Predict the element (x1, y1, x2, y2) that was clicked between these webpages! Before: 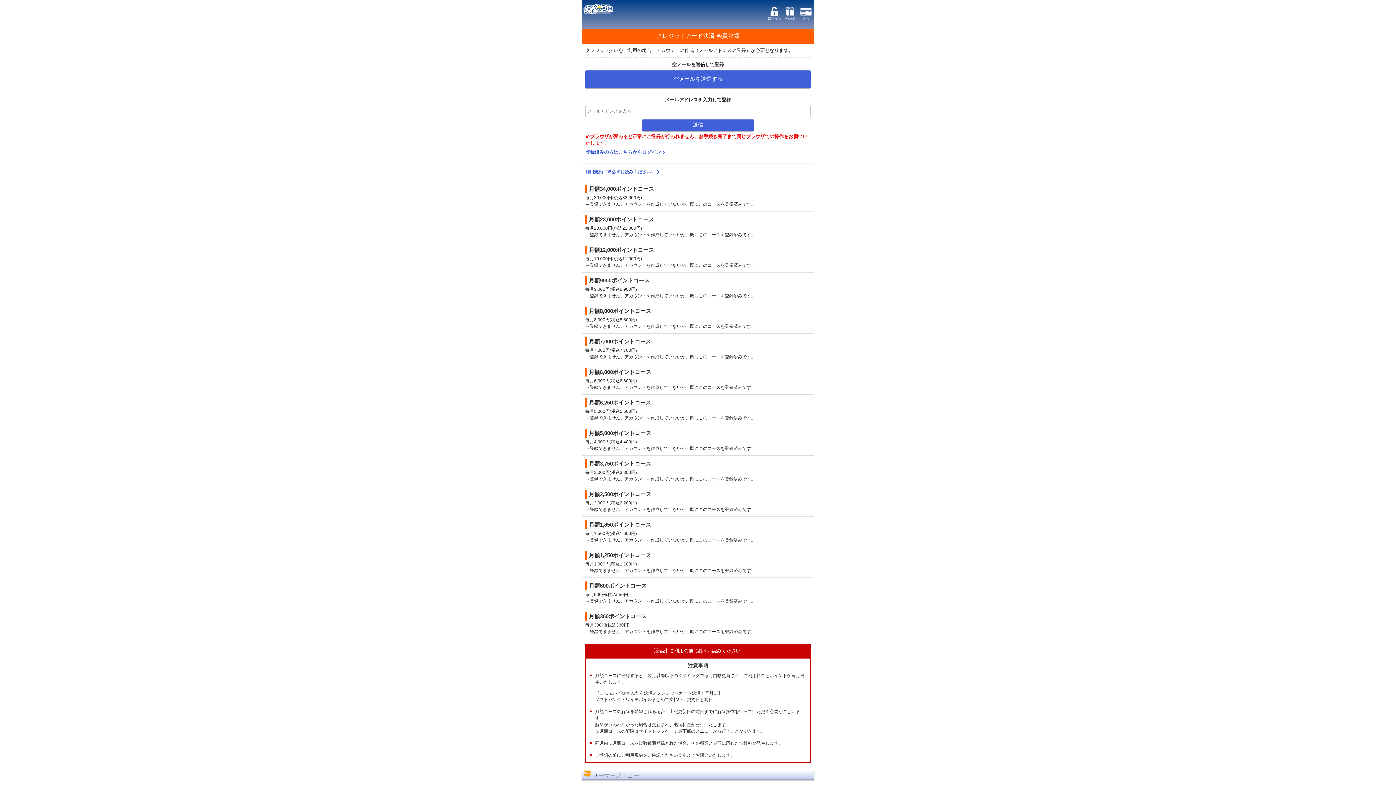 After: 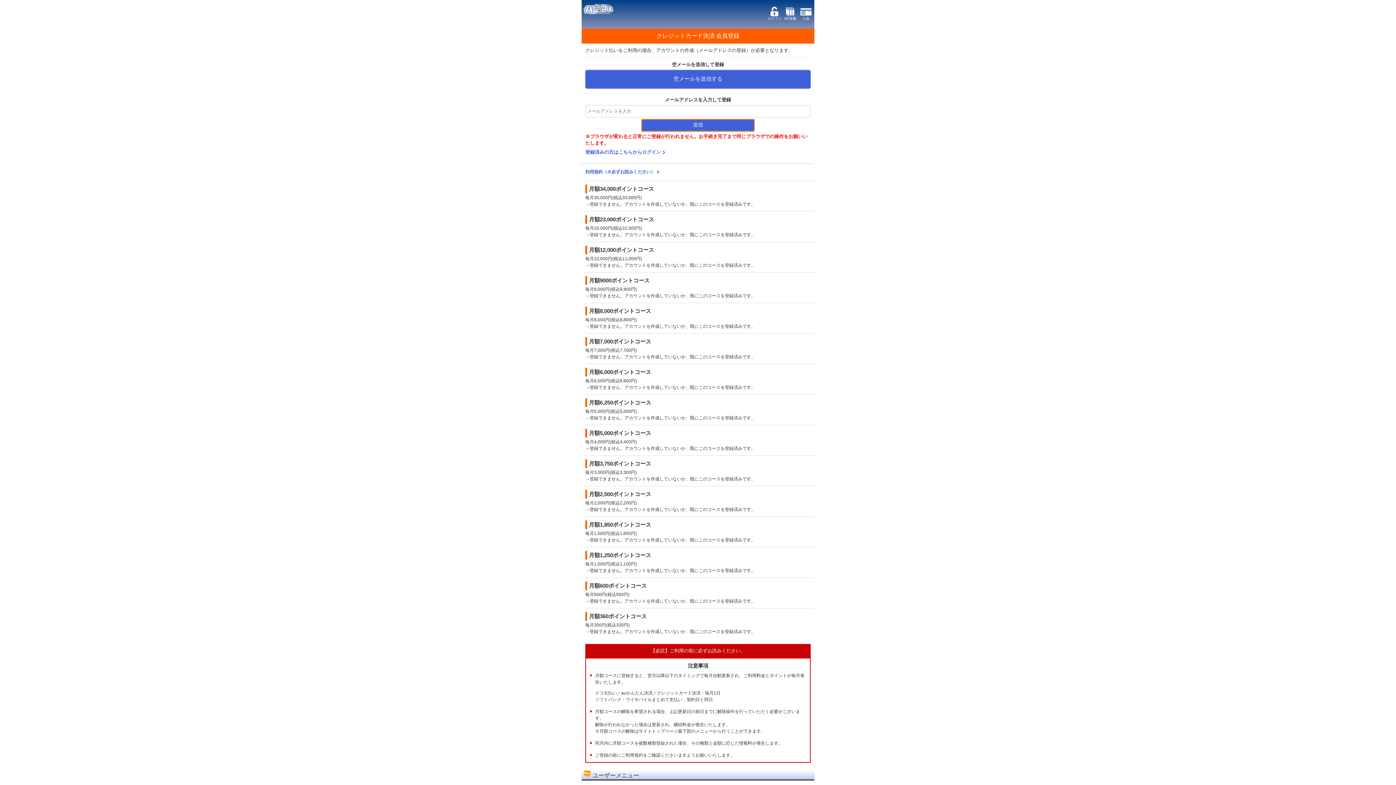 Action: label: 送信 bbox: (641, 119, 754, 131)